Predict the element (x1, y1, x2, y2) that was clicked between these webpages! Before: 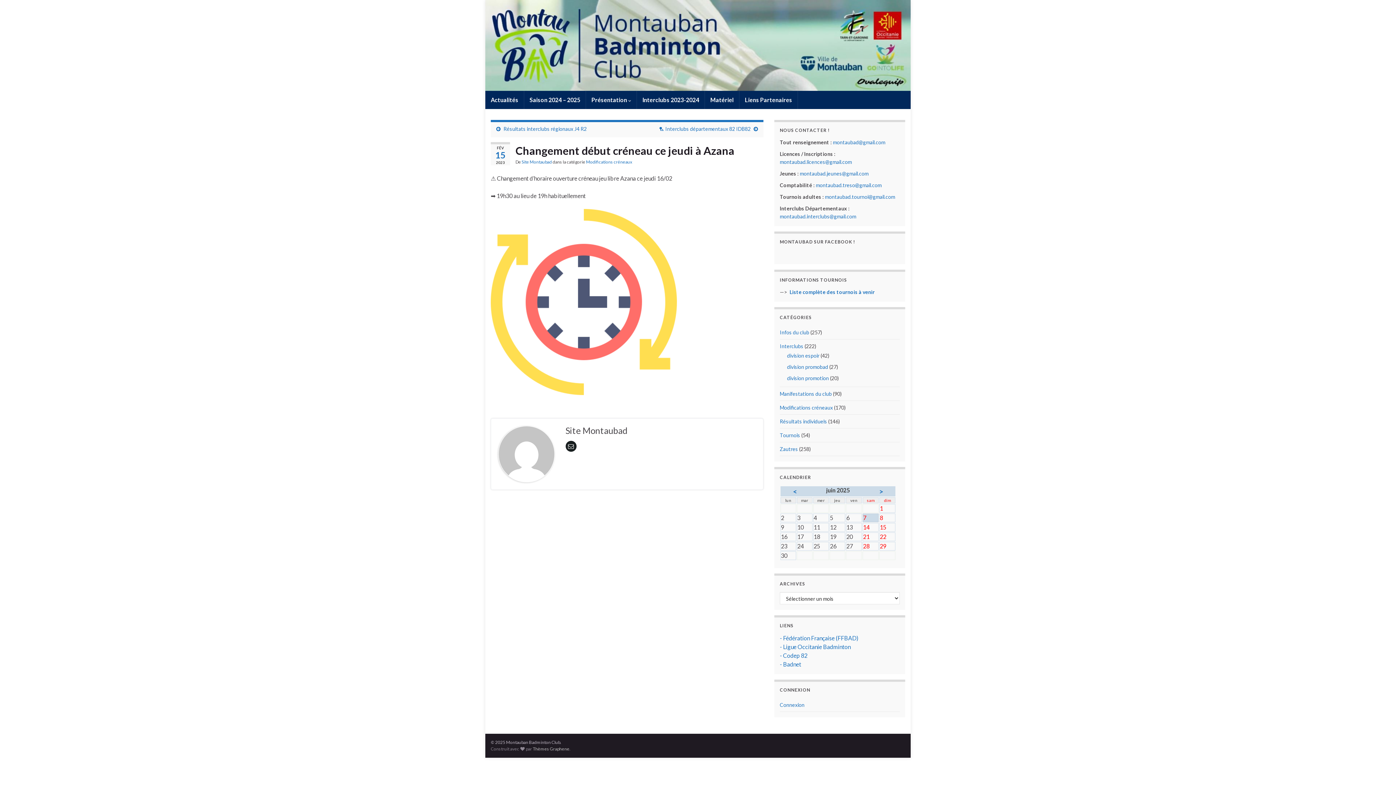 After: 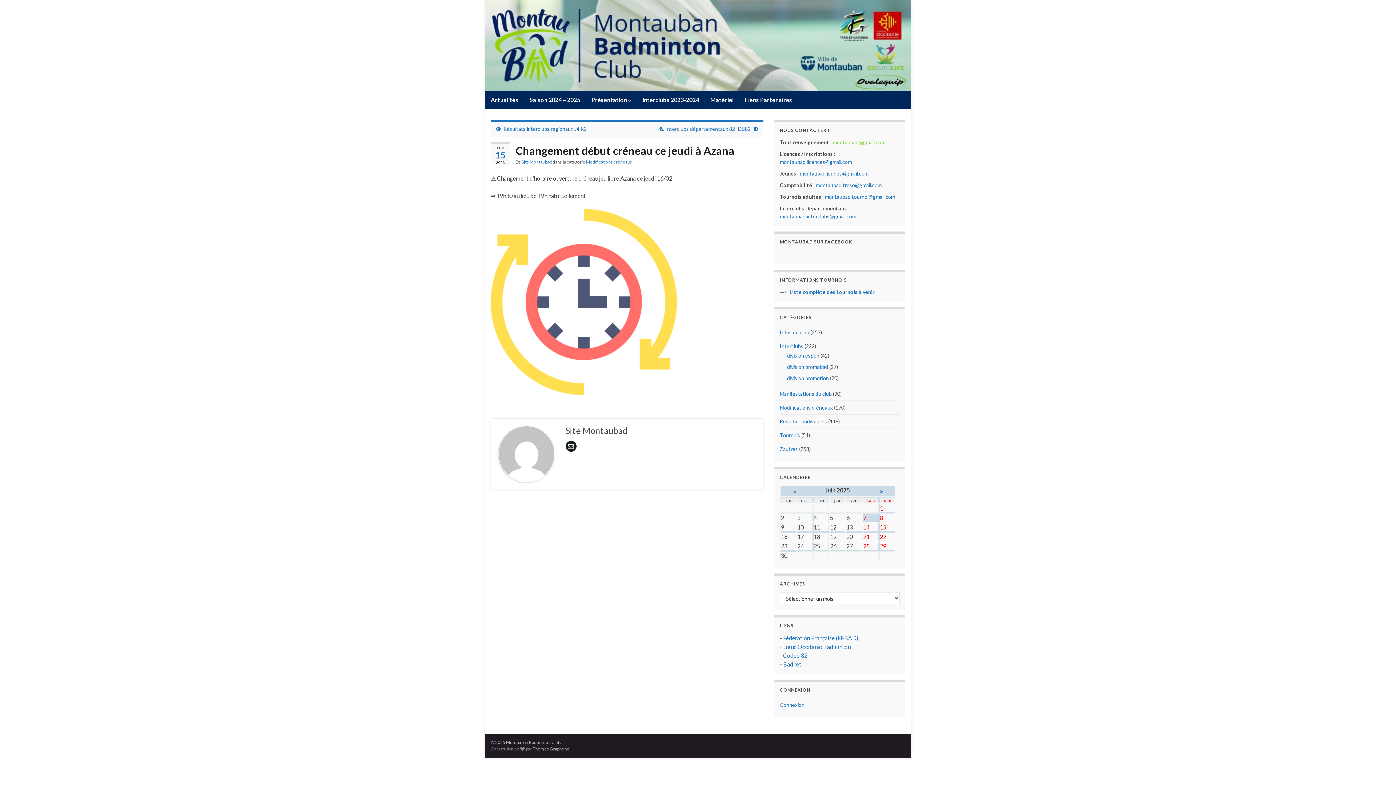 Action: bbox: (833, 139, 885, 145) label: montaubad@gmail.com